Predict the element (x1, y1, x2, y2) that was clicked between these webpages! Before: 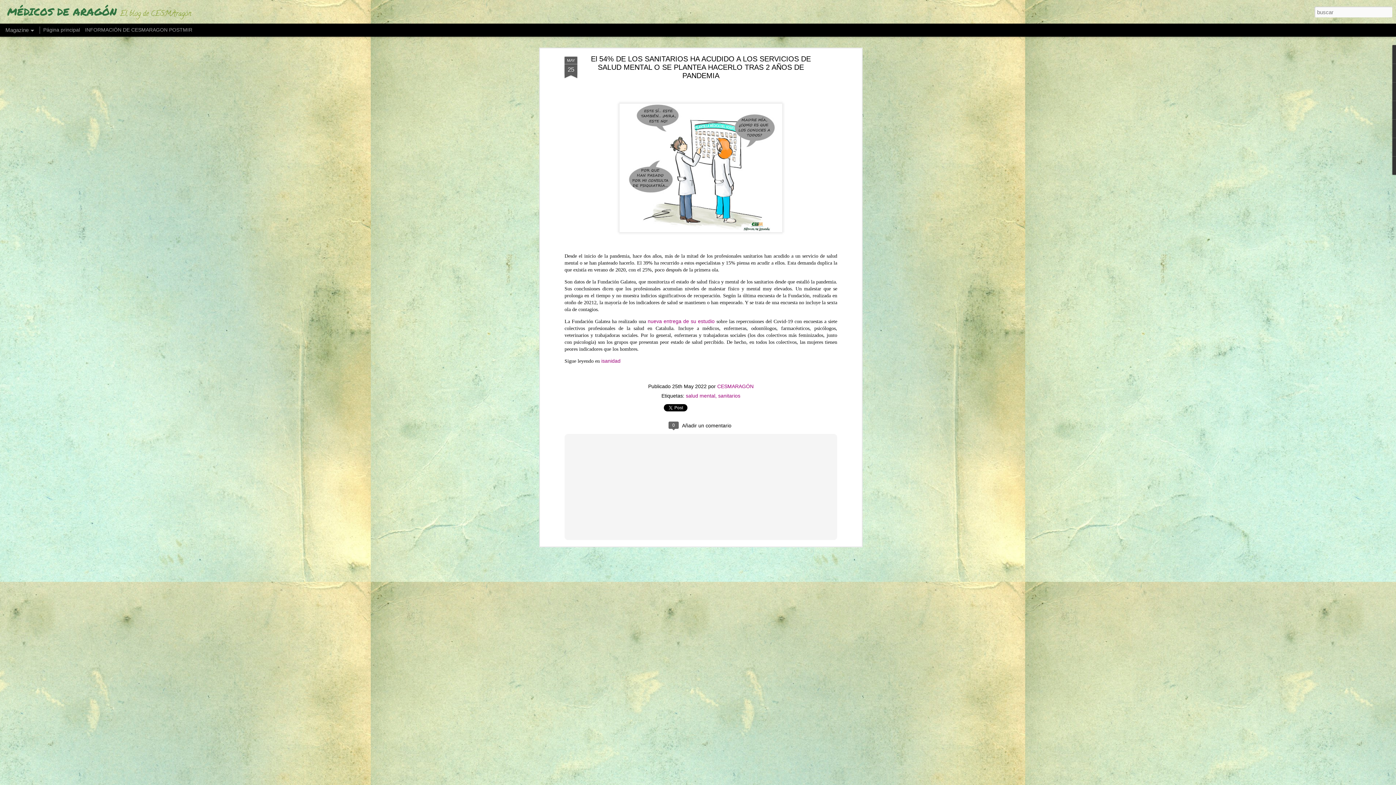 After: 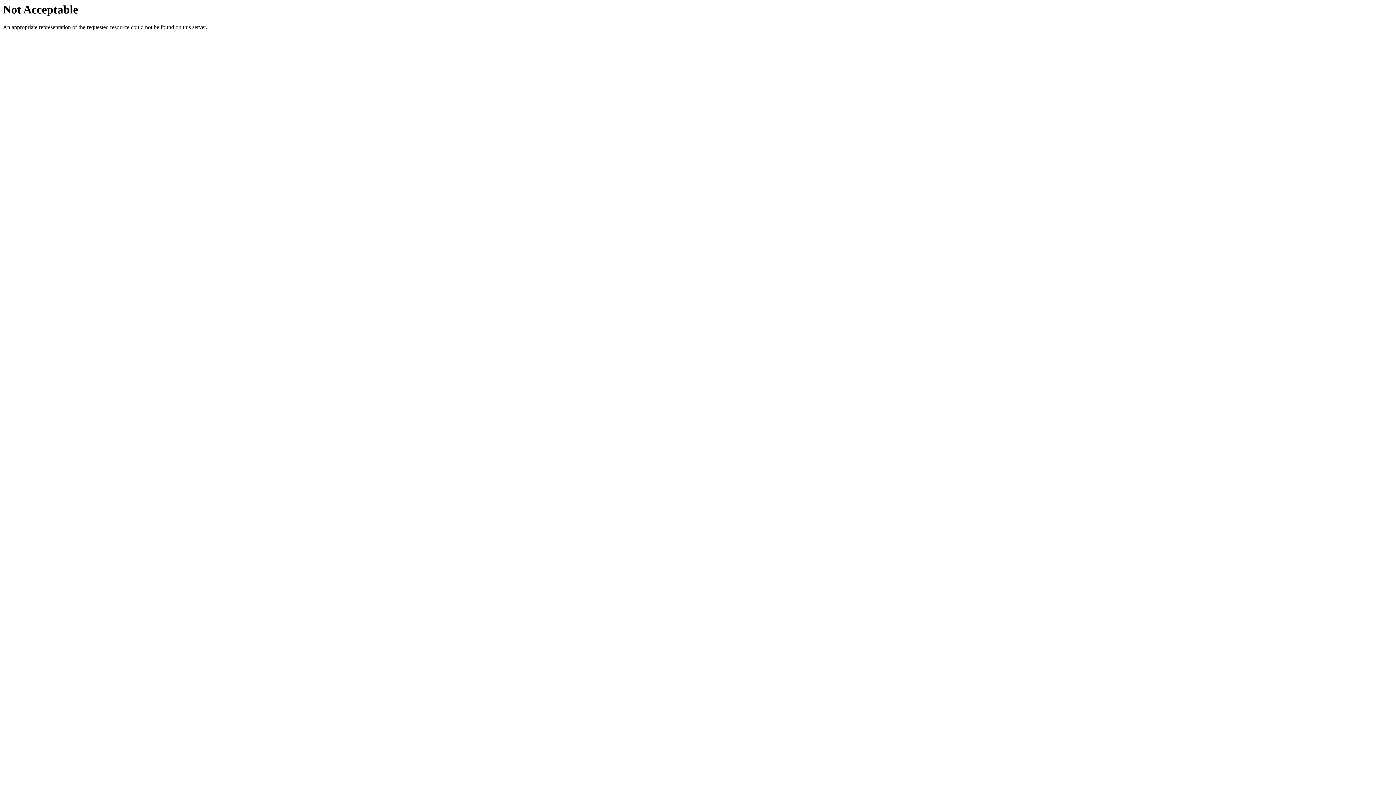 Action: label: isanidad bbox: (601, 358, 620, 364)